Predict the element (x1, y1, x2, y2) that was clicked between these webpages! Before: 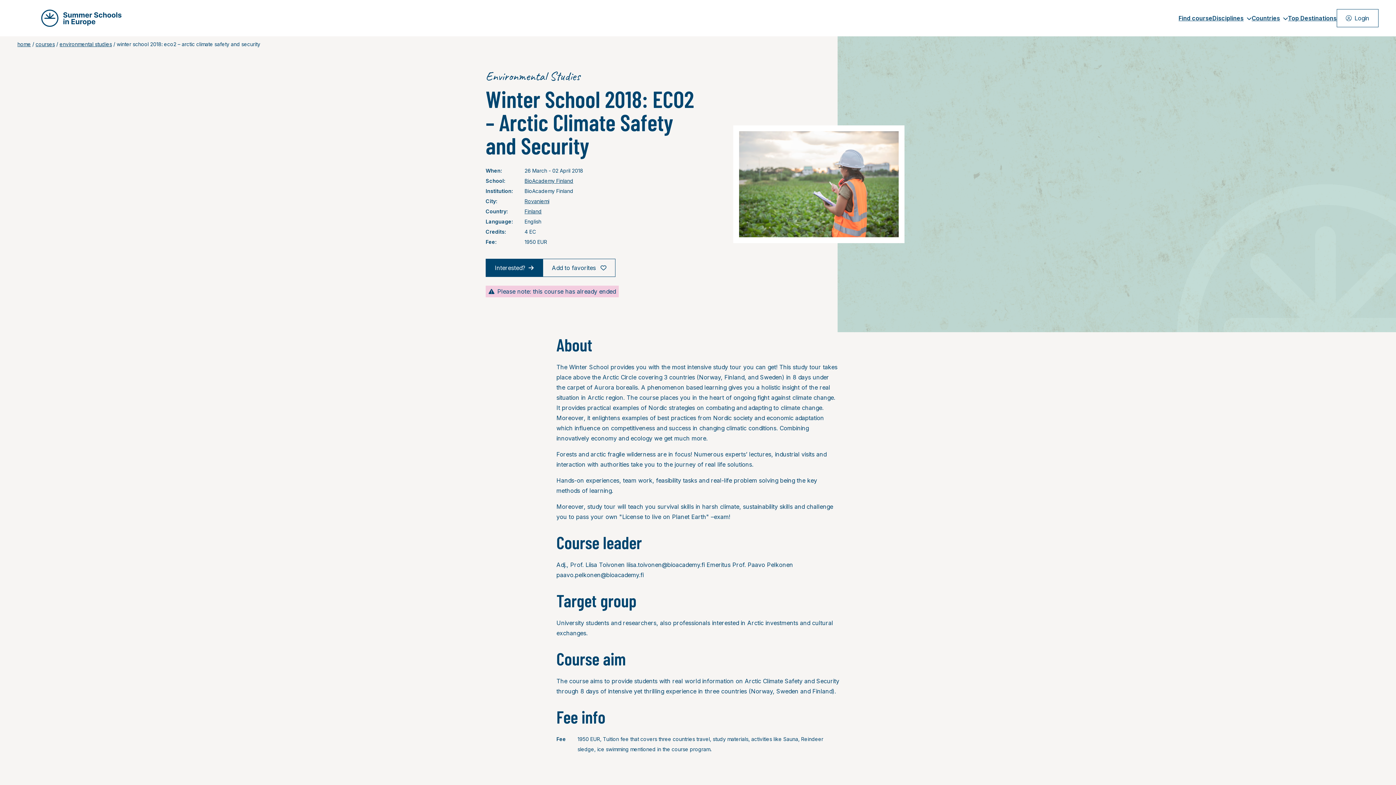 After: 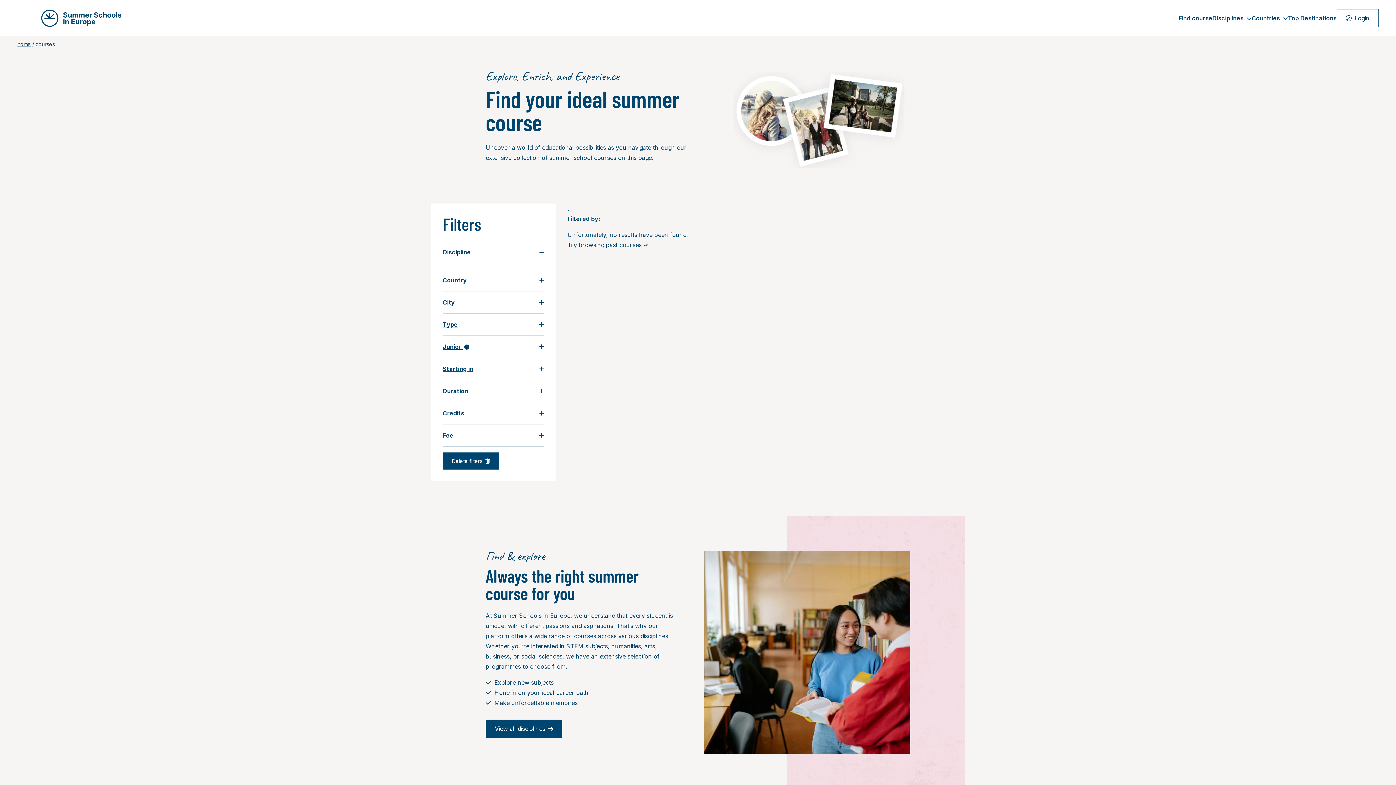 Action: bbox: (524, 198, 549, 204) label: Rovaniemi